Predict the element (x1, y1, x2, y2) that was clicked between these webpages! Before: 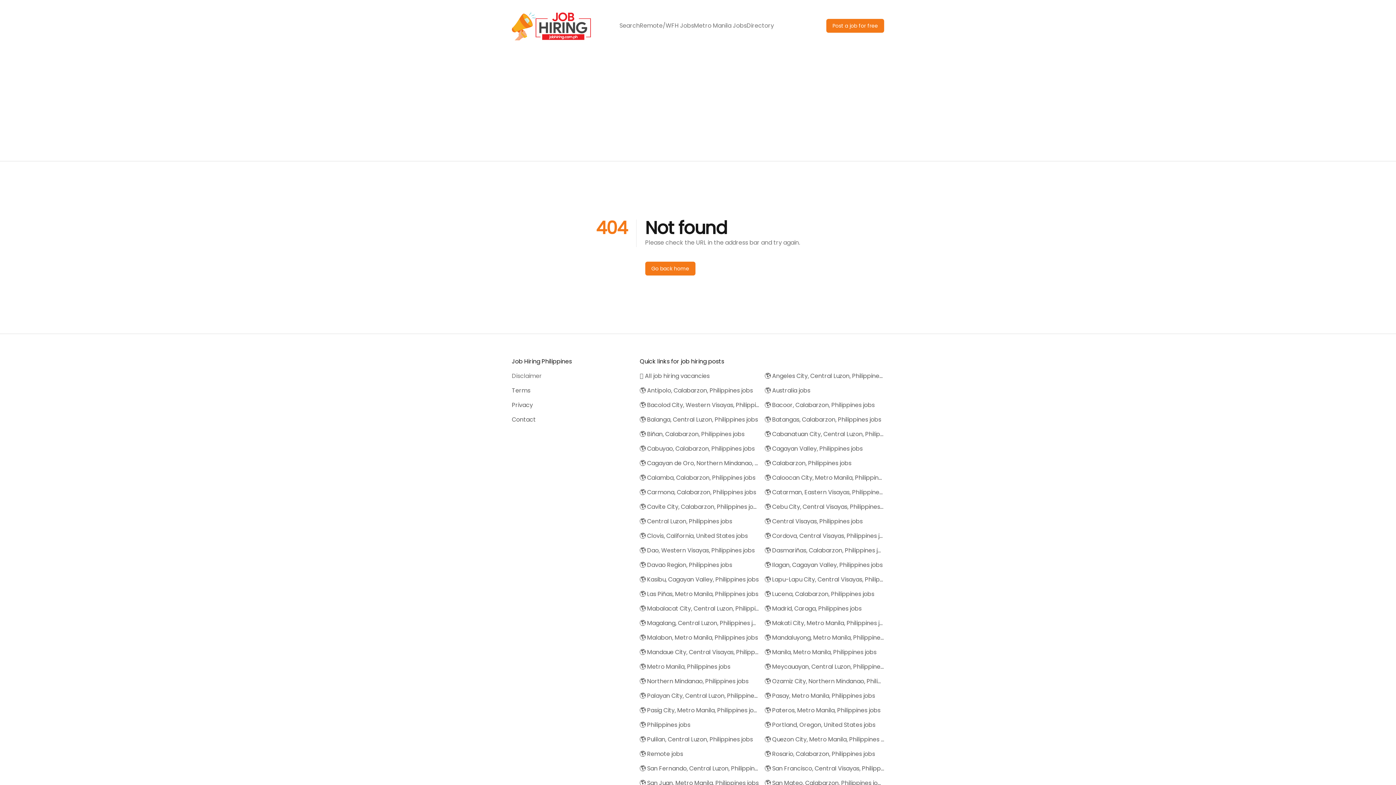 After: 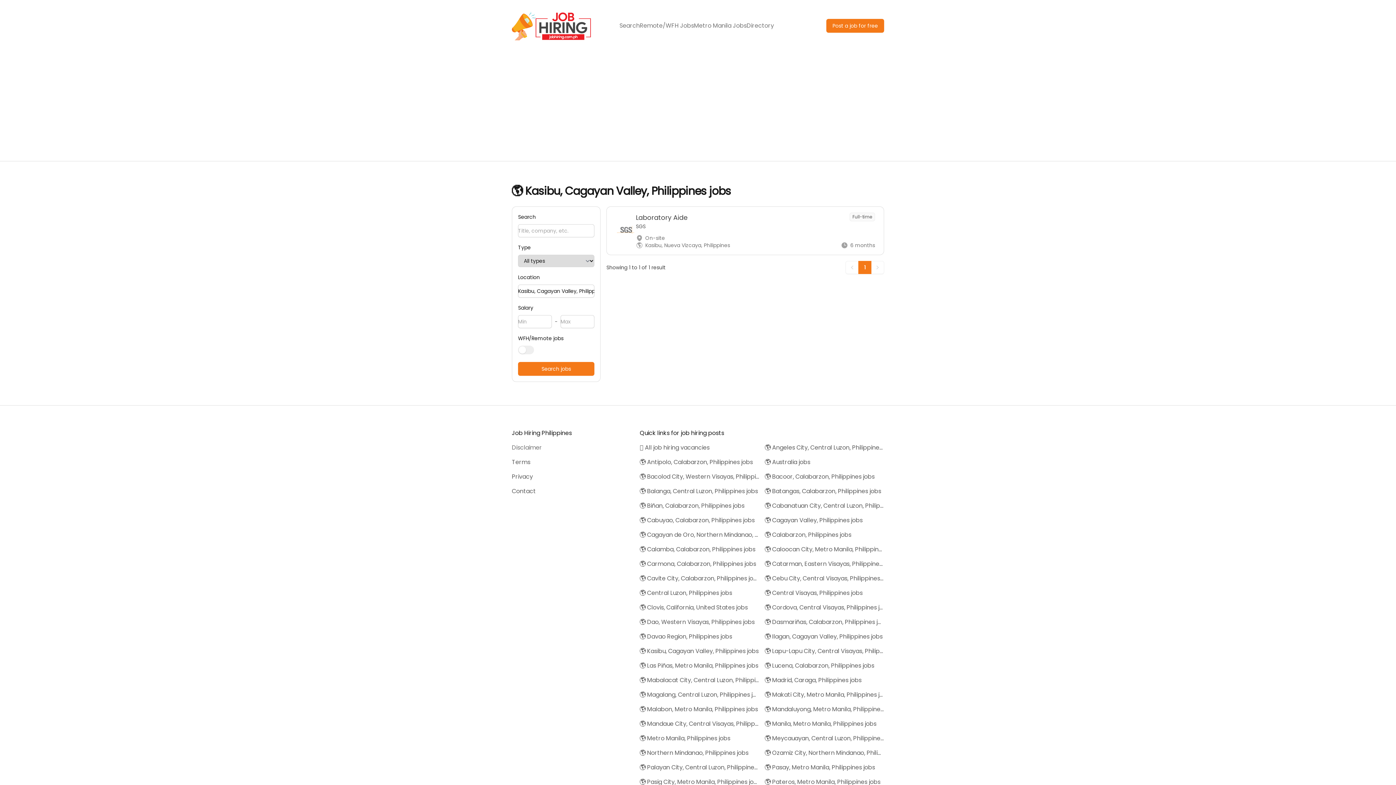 Action: bbox: (640, 575, 759, 584) label: 🌎 Kasibu, Cagayan Valley, Philippines jobs